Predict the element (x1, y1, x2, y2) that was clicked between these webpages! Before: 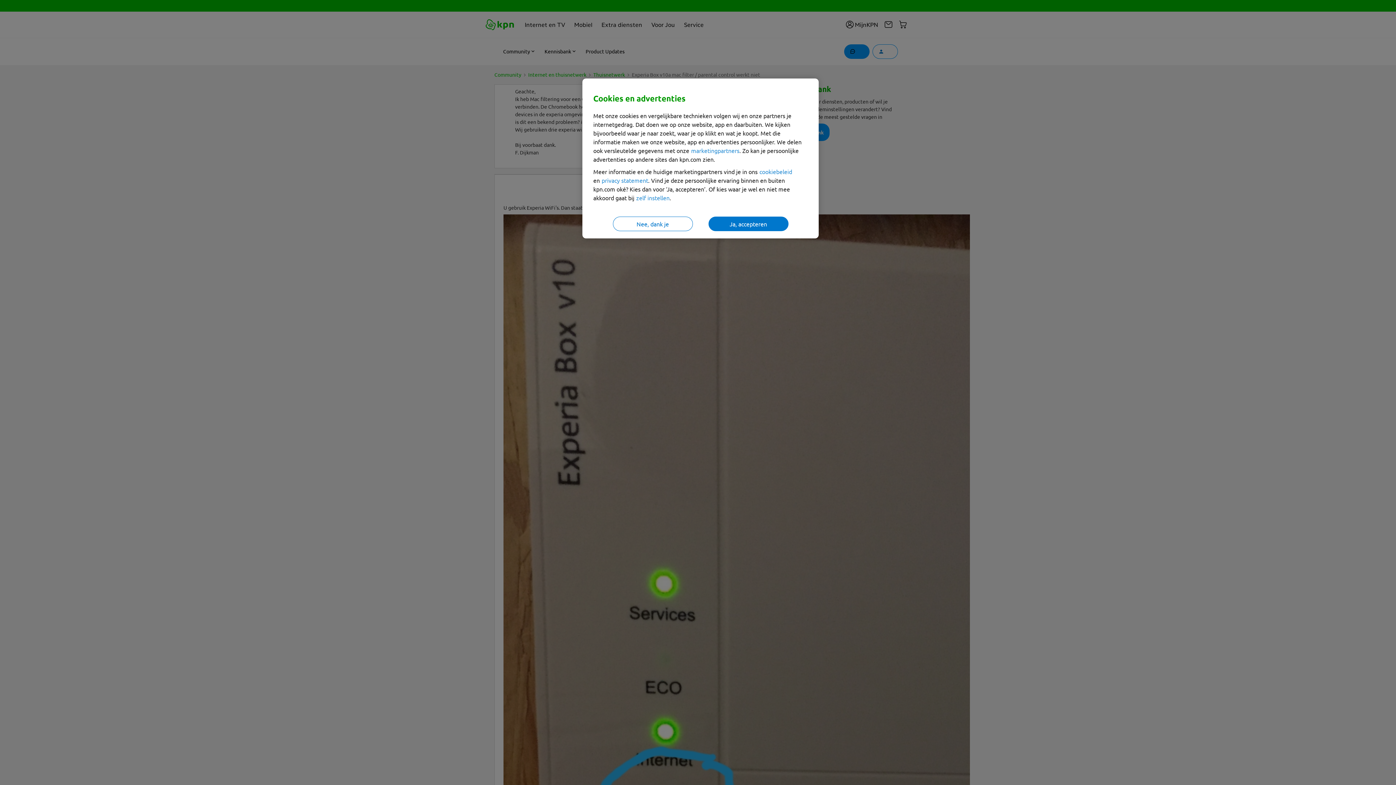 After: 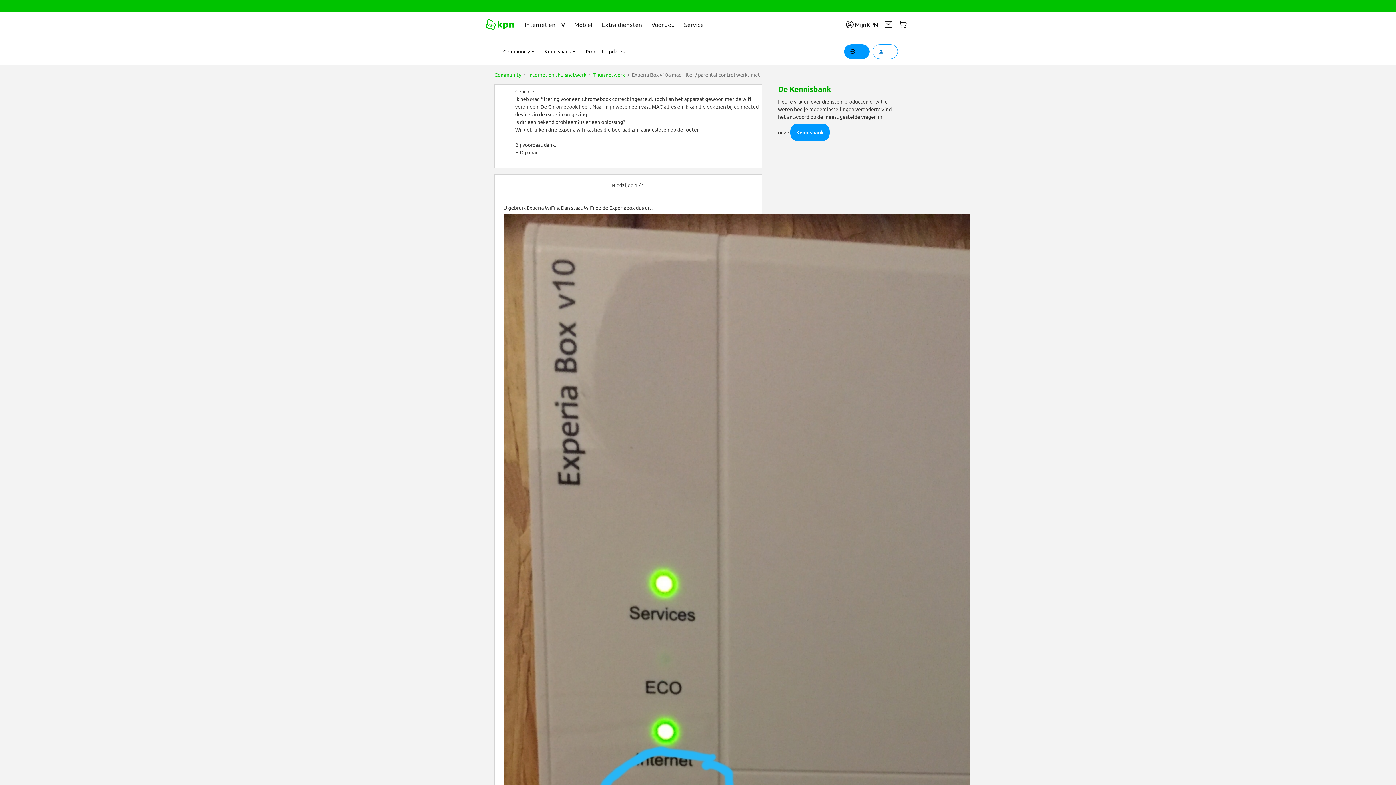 Action: bbox: (708, 216, 788, 231) label: Ja, accepteren